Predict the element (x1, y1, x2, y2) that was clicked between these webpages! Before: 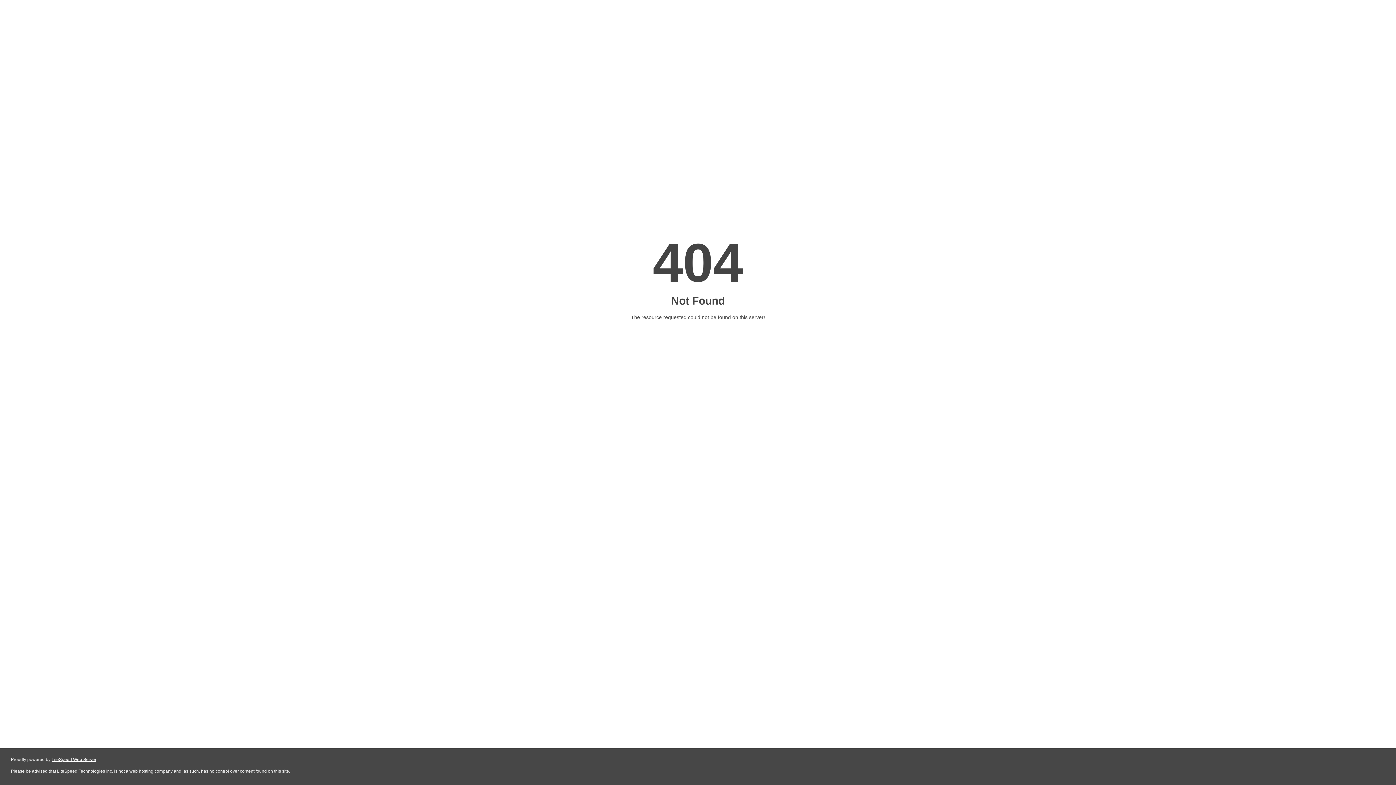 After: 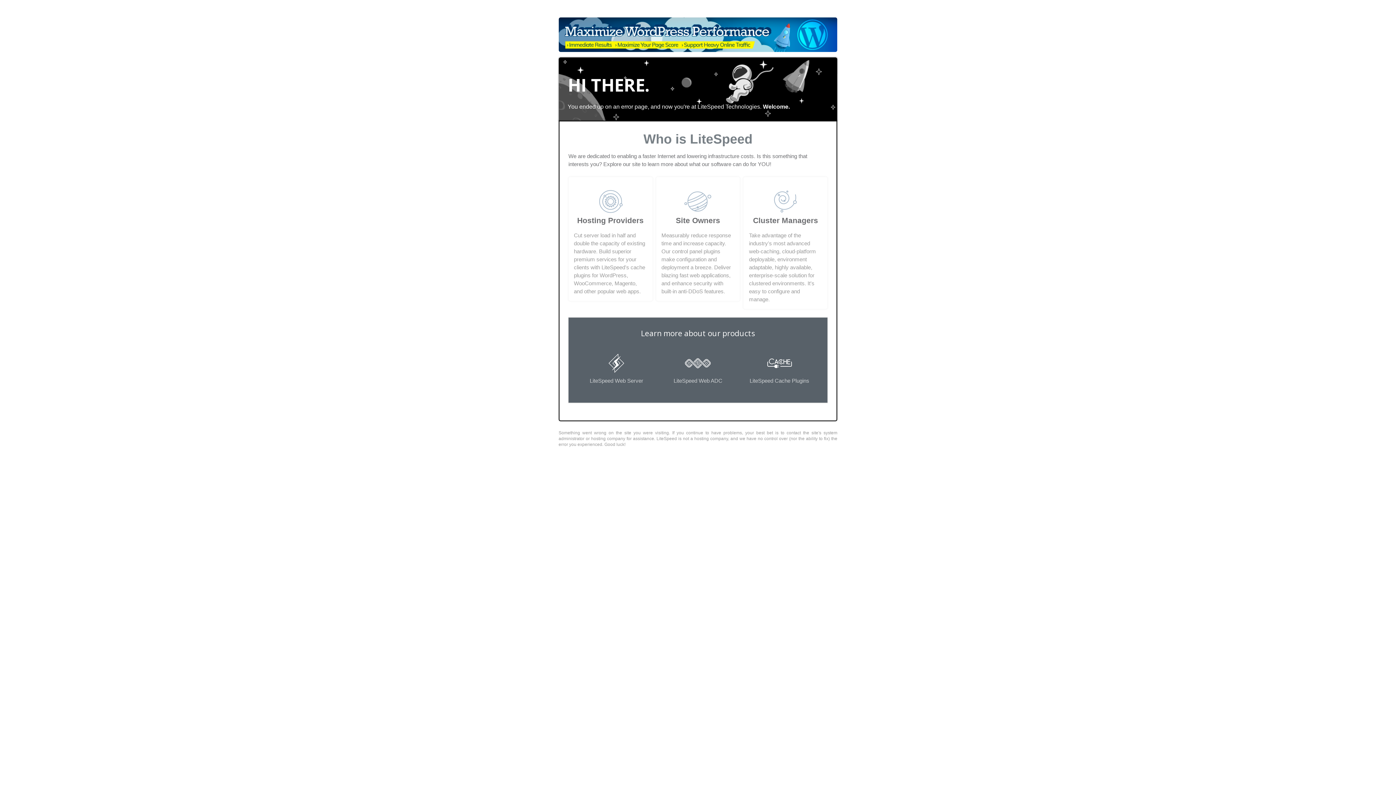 Action: label: LiteSpeed Web Server bbox: (51, 757, 96, 762)